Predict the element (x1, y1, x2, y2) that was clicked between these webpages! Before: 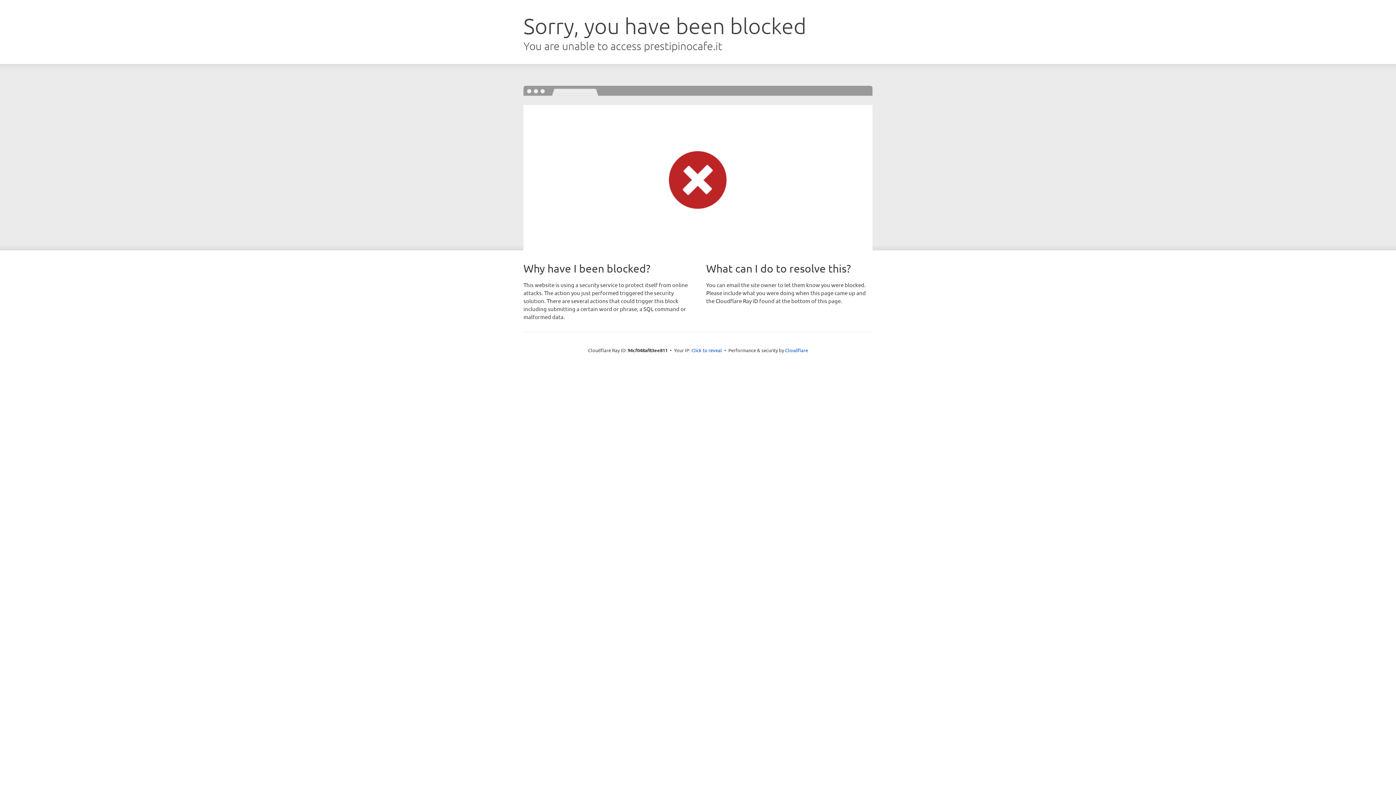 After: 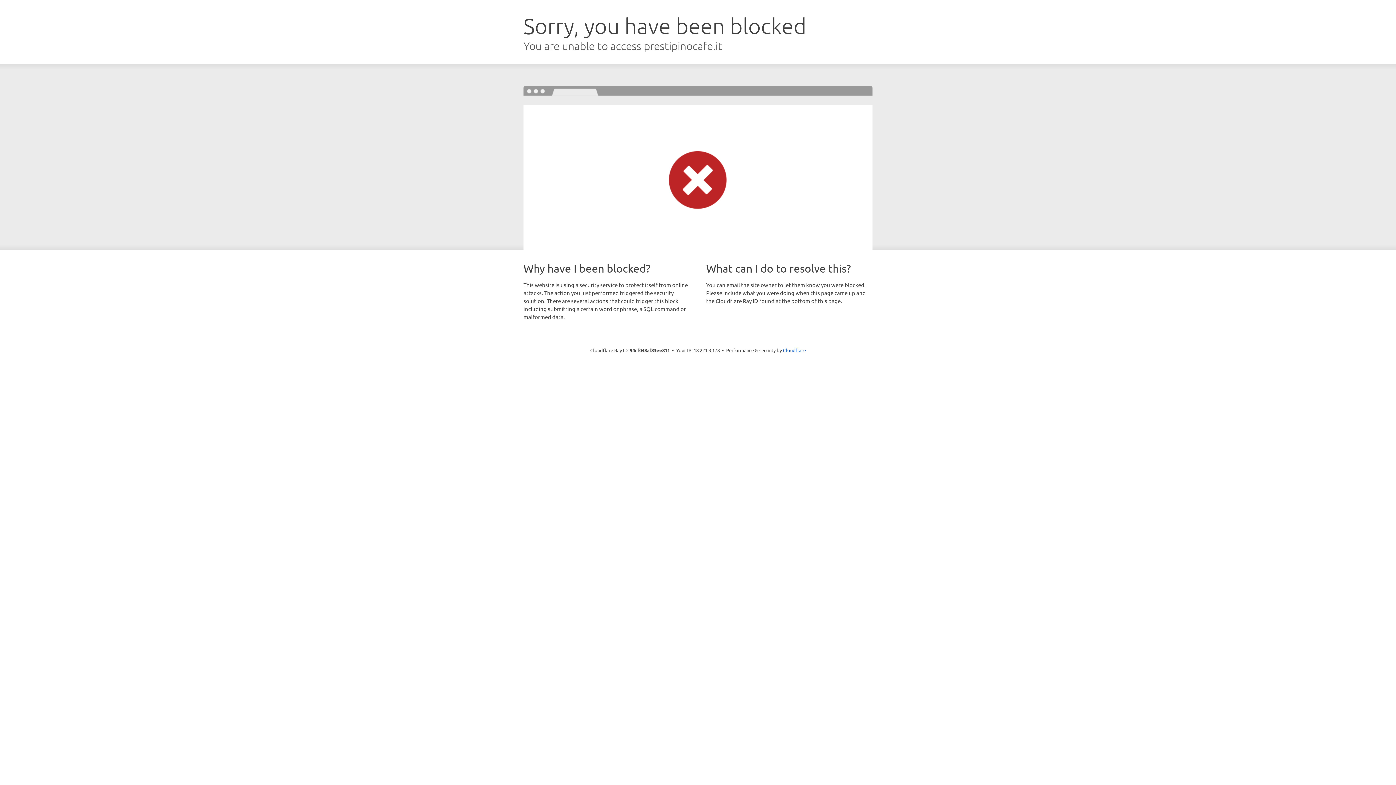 Action: label: Click to reveal bbox: (691, 346, 722, 353)